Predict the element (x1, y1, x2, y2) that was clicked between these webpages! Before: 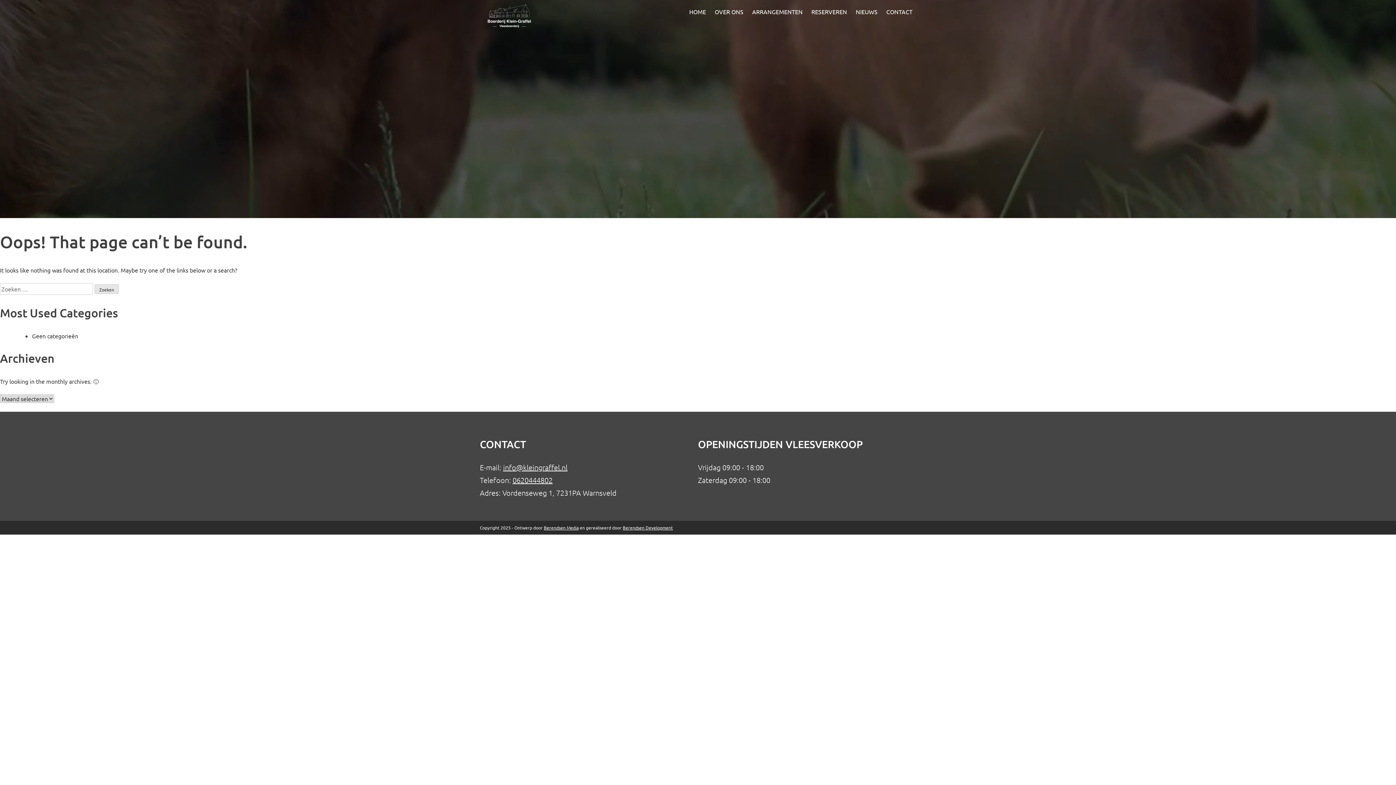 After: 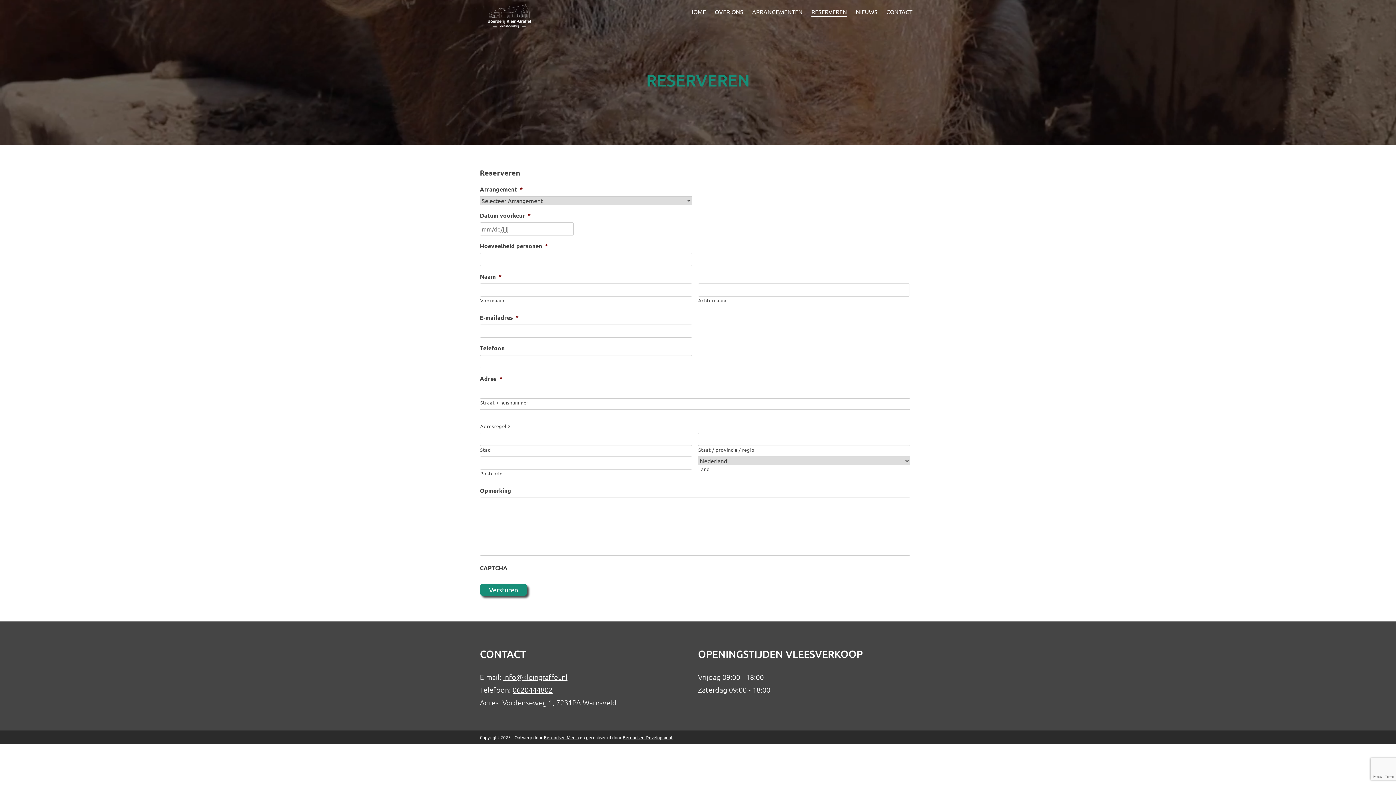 Action: label: RESERVEREN bbox: (811, 7, 847, 16)